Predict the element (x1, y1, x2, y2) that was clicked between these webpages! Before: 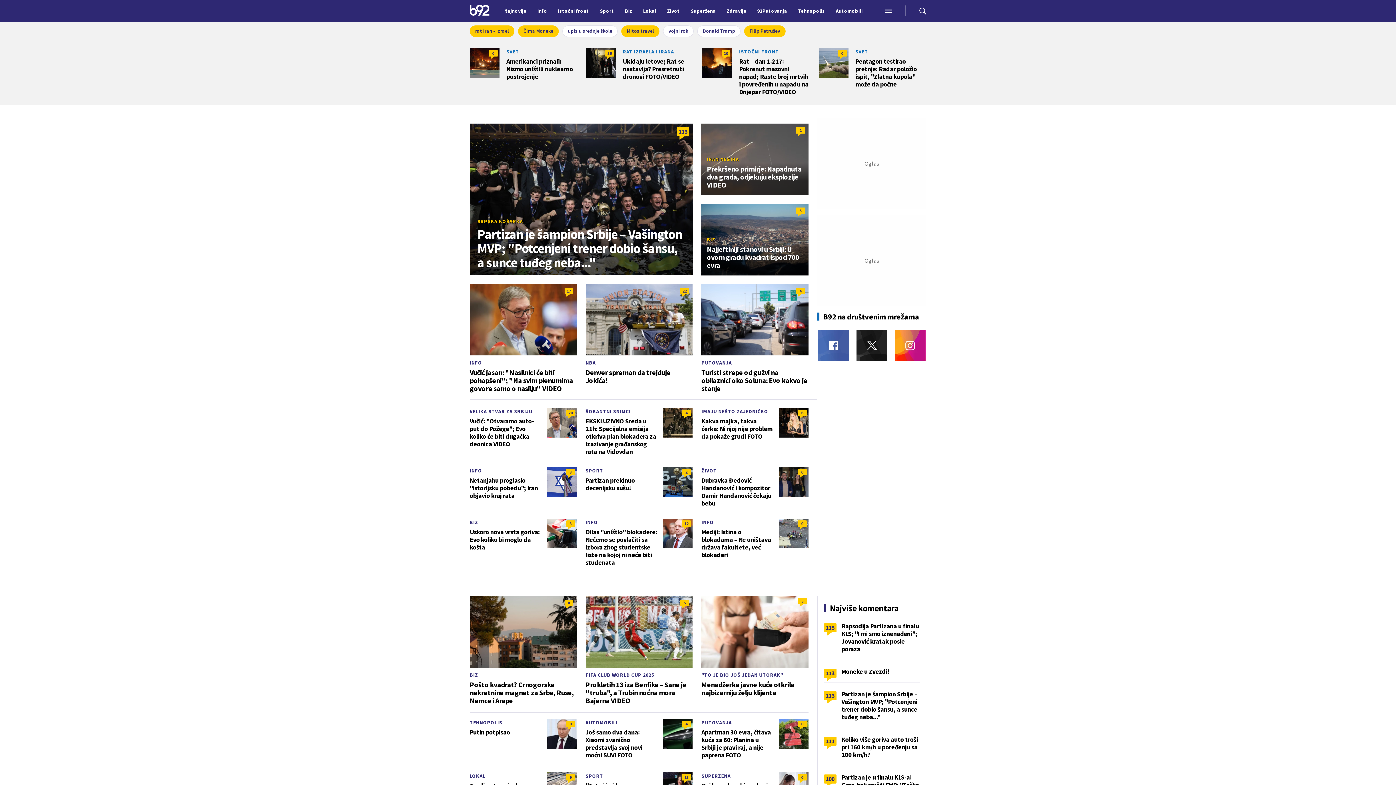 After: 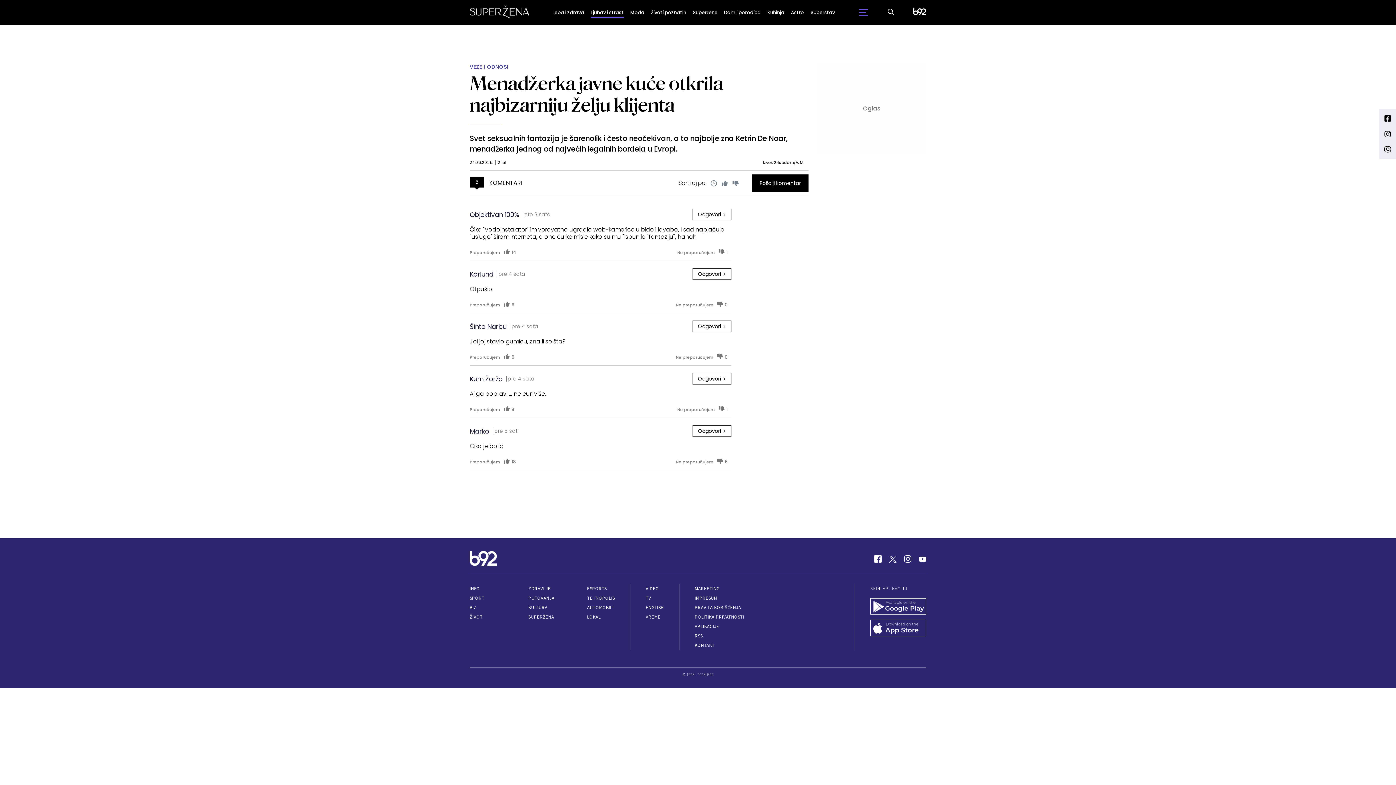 Action: label: 5 bbox: (798, 598, 806, 607)